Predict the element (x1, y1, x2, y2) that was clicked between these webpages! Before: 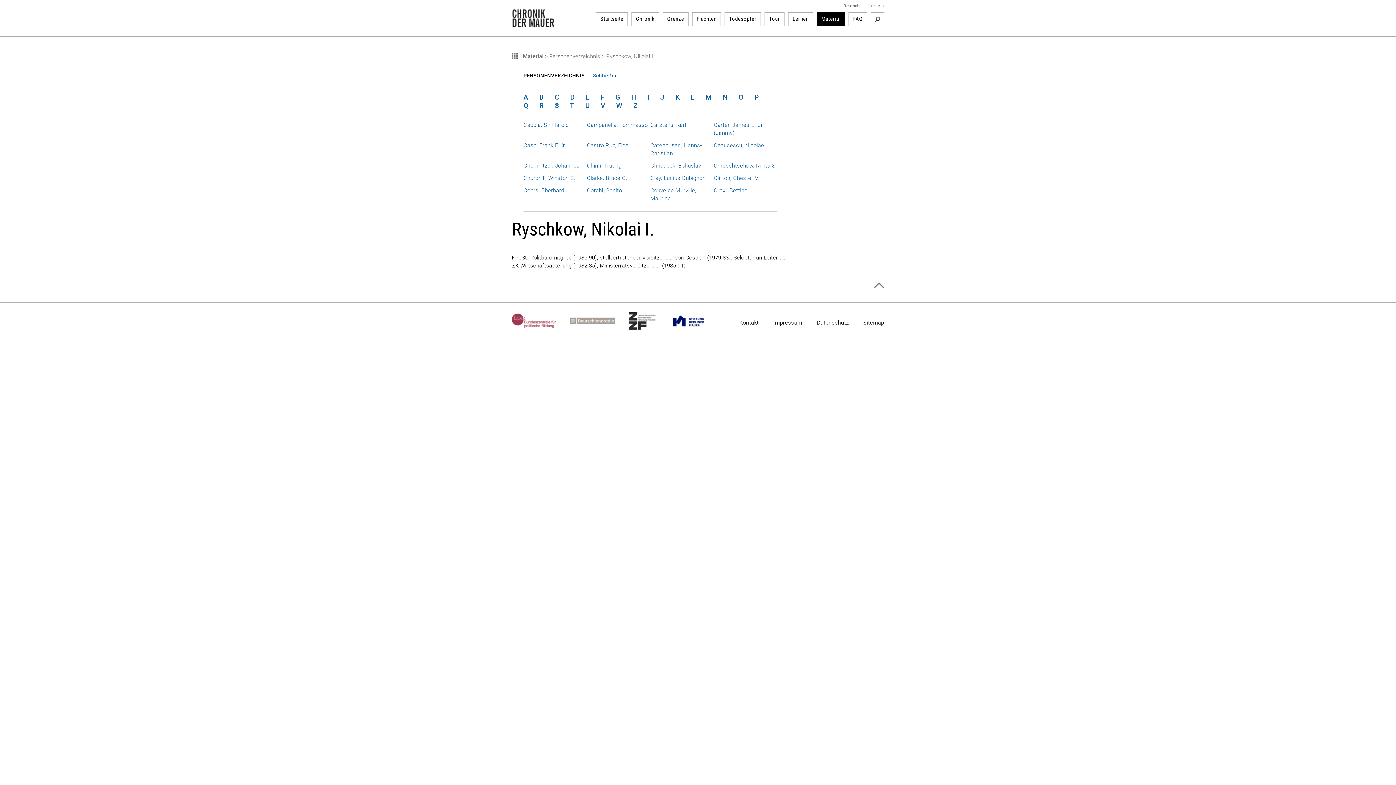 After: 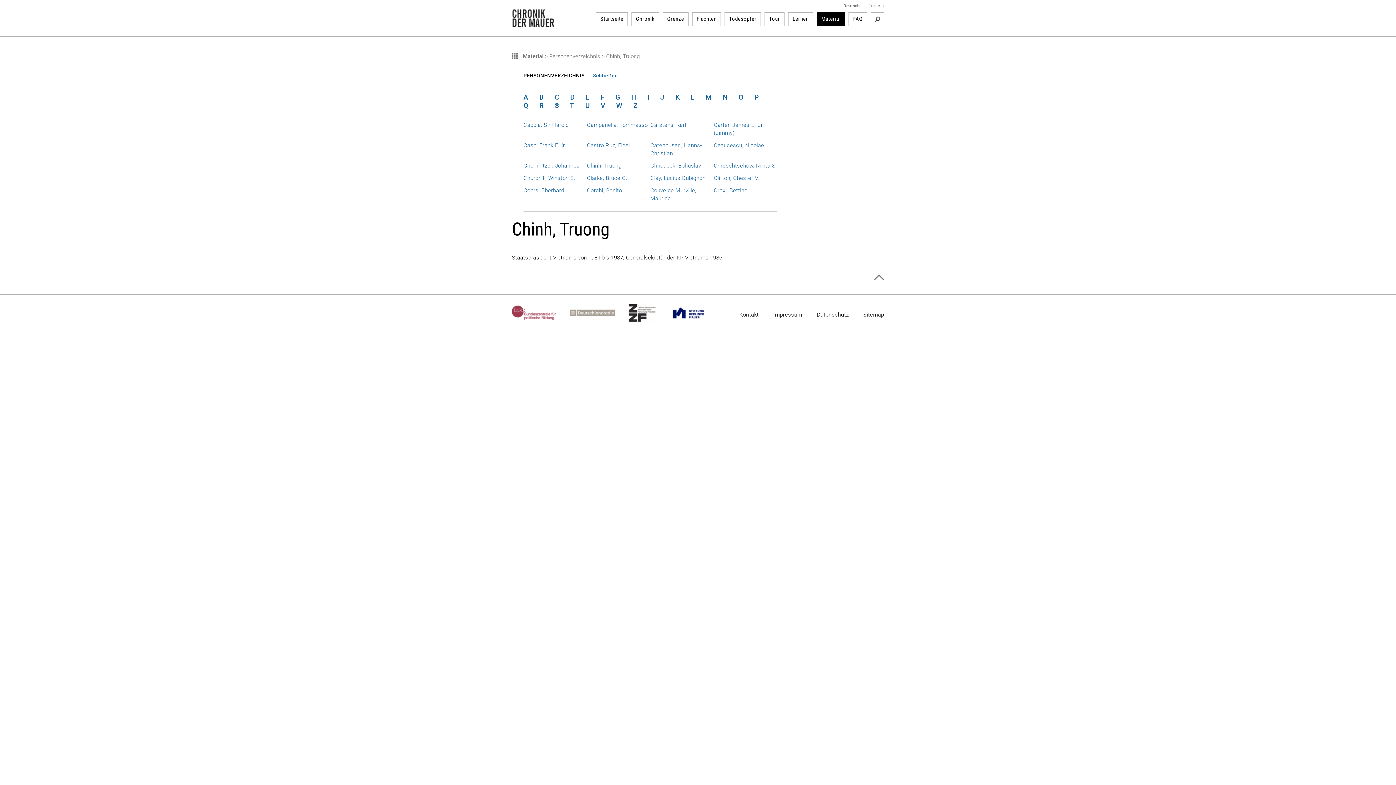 Action: label: Chinh, Truong bbox: (587, 162, 621, 169)